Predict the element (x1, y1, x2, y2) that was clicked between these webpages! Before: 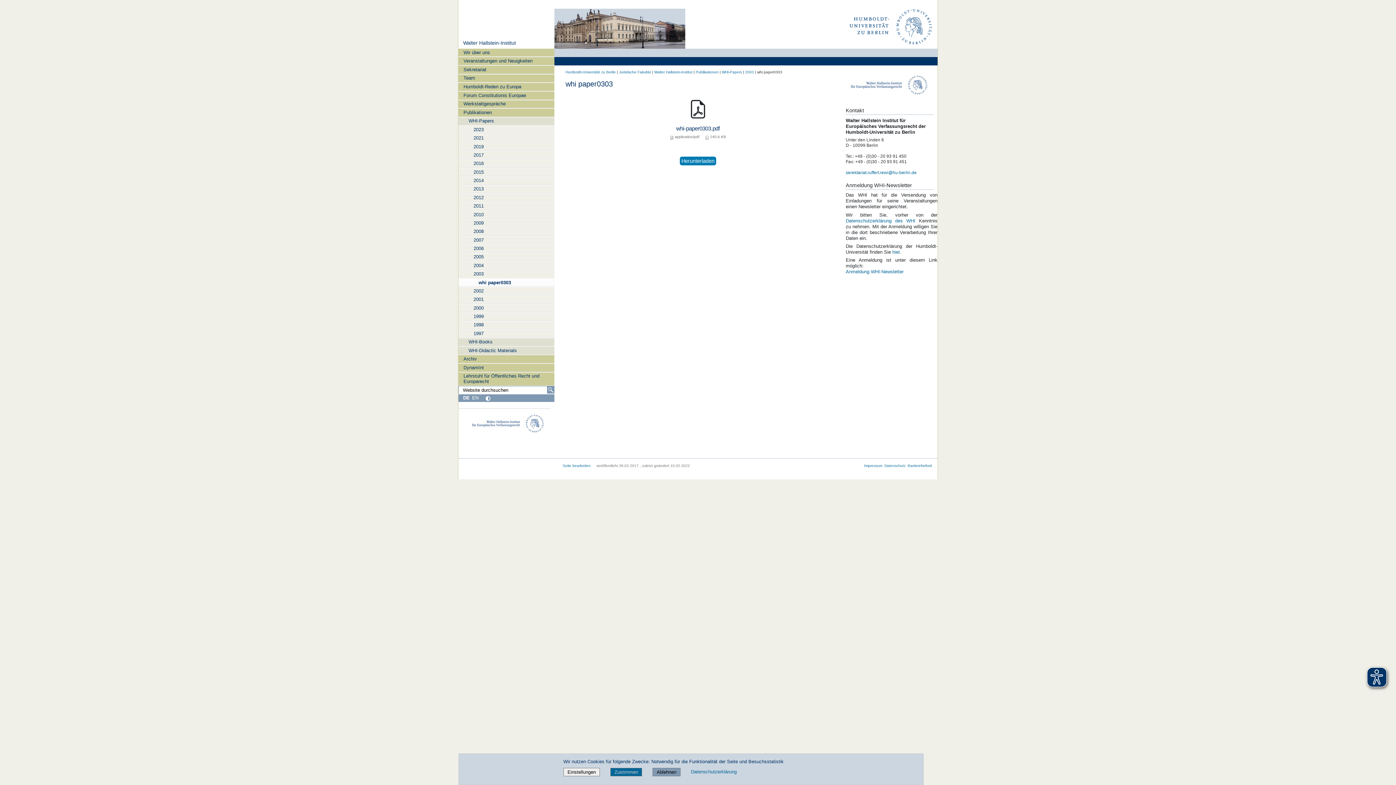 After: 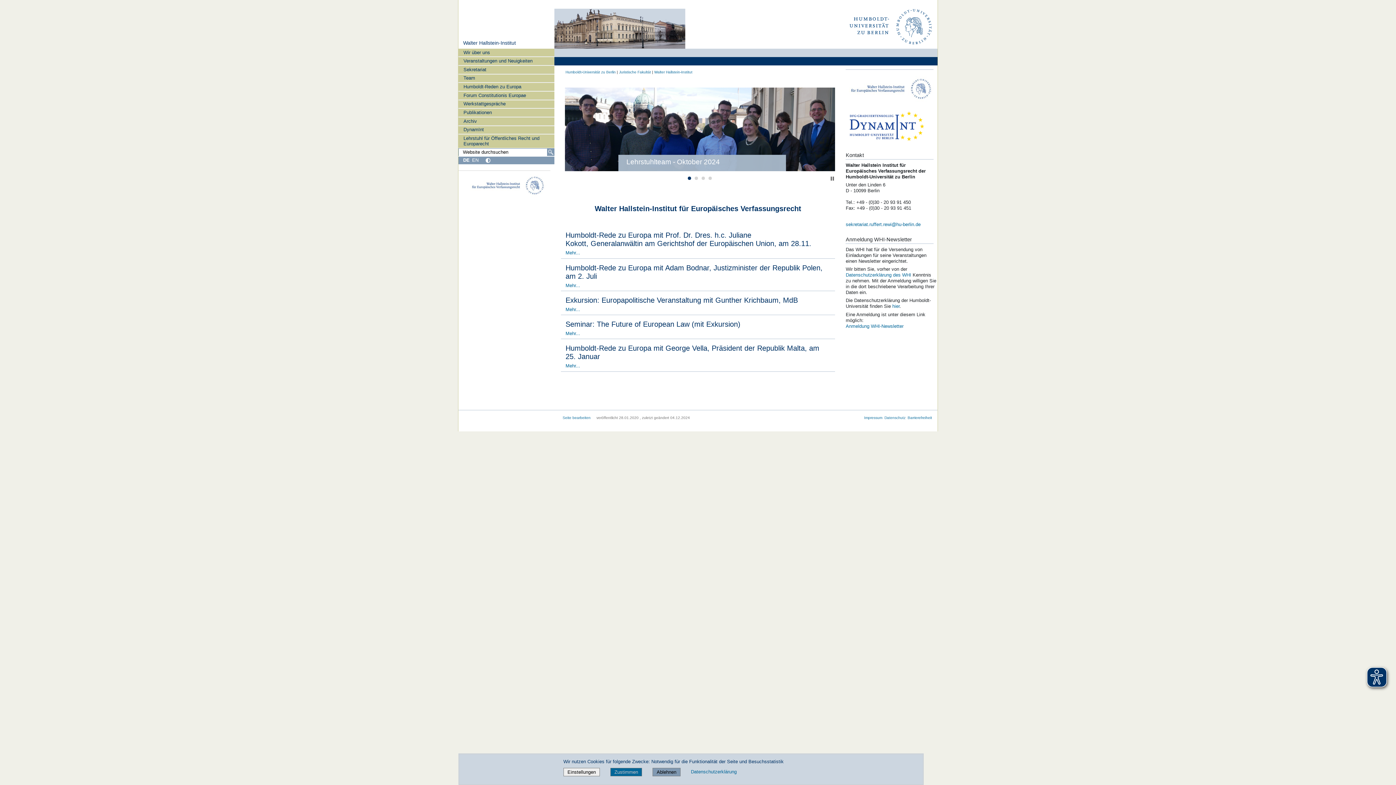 Action: label: Walter Hallstein-Institut bbox: (654, 70, 692, 74)